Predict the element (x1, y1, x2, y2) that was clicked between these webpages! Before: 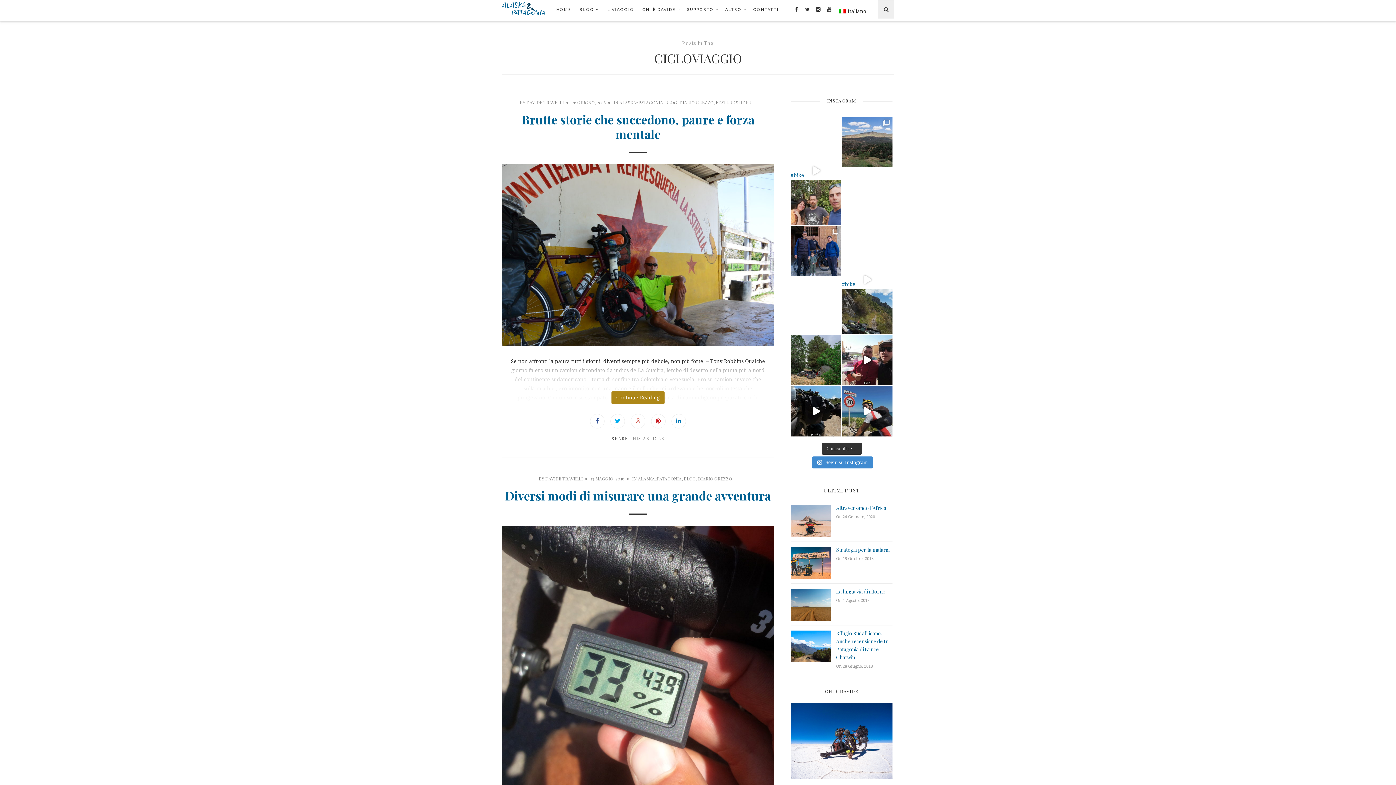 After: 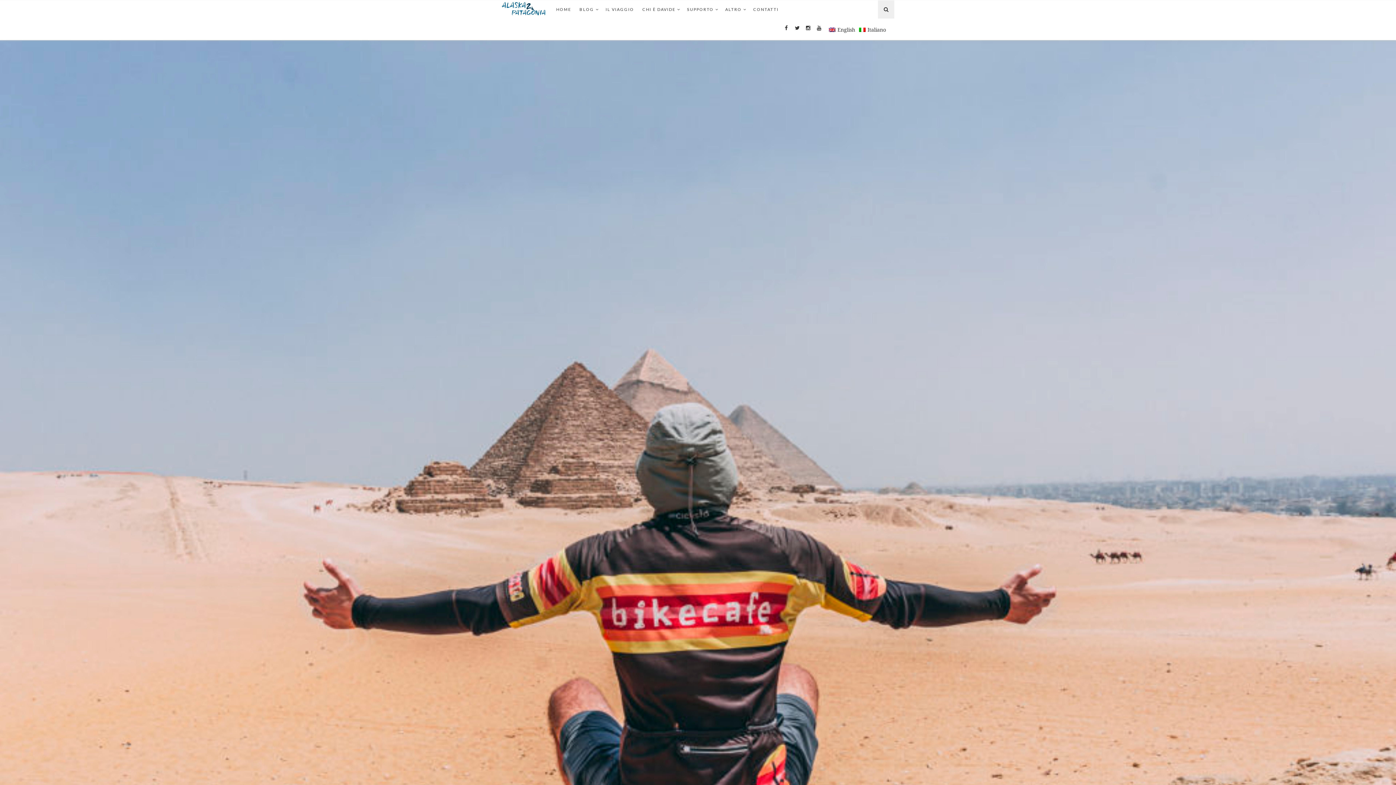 Action: bbox: (790, 518, 830, 523)